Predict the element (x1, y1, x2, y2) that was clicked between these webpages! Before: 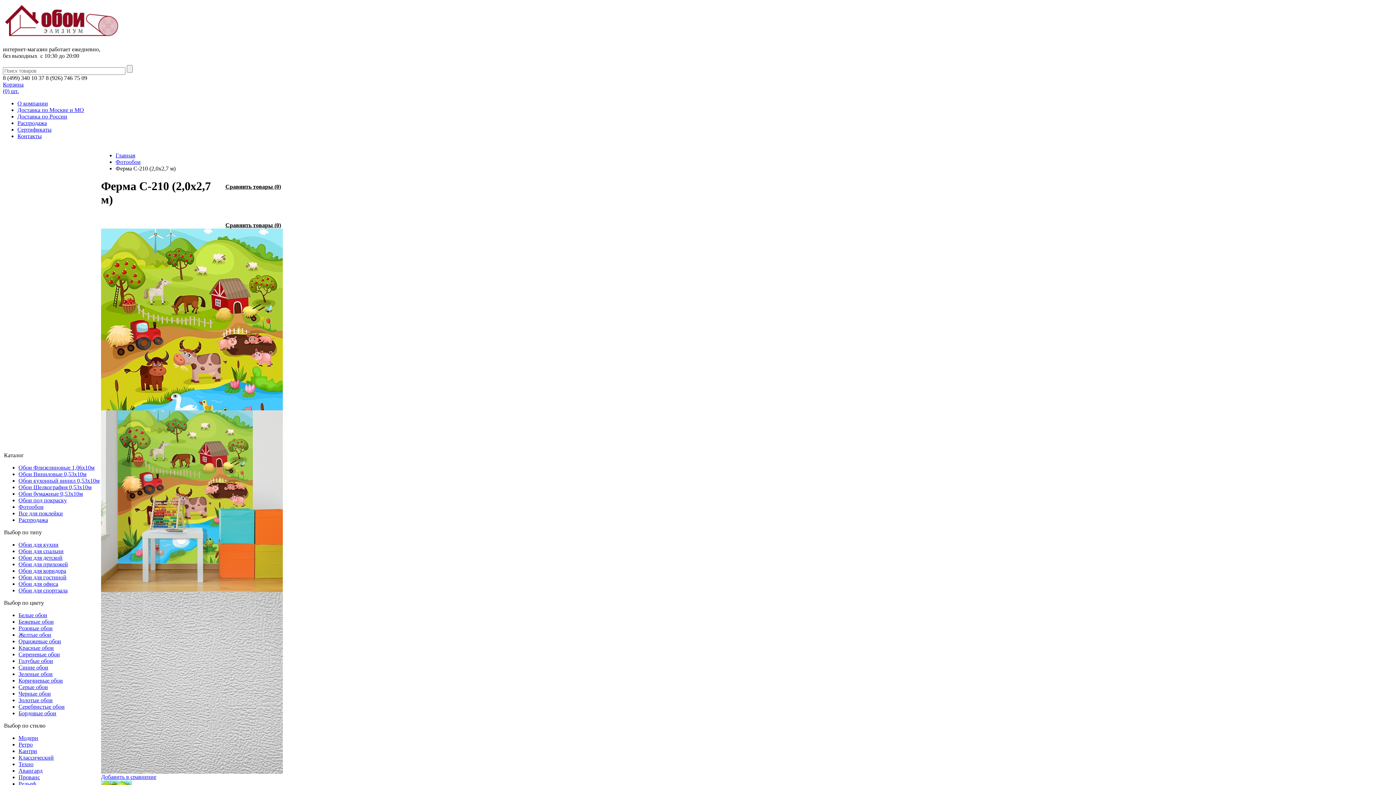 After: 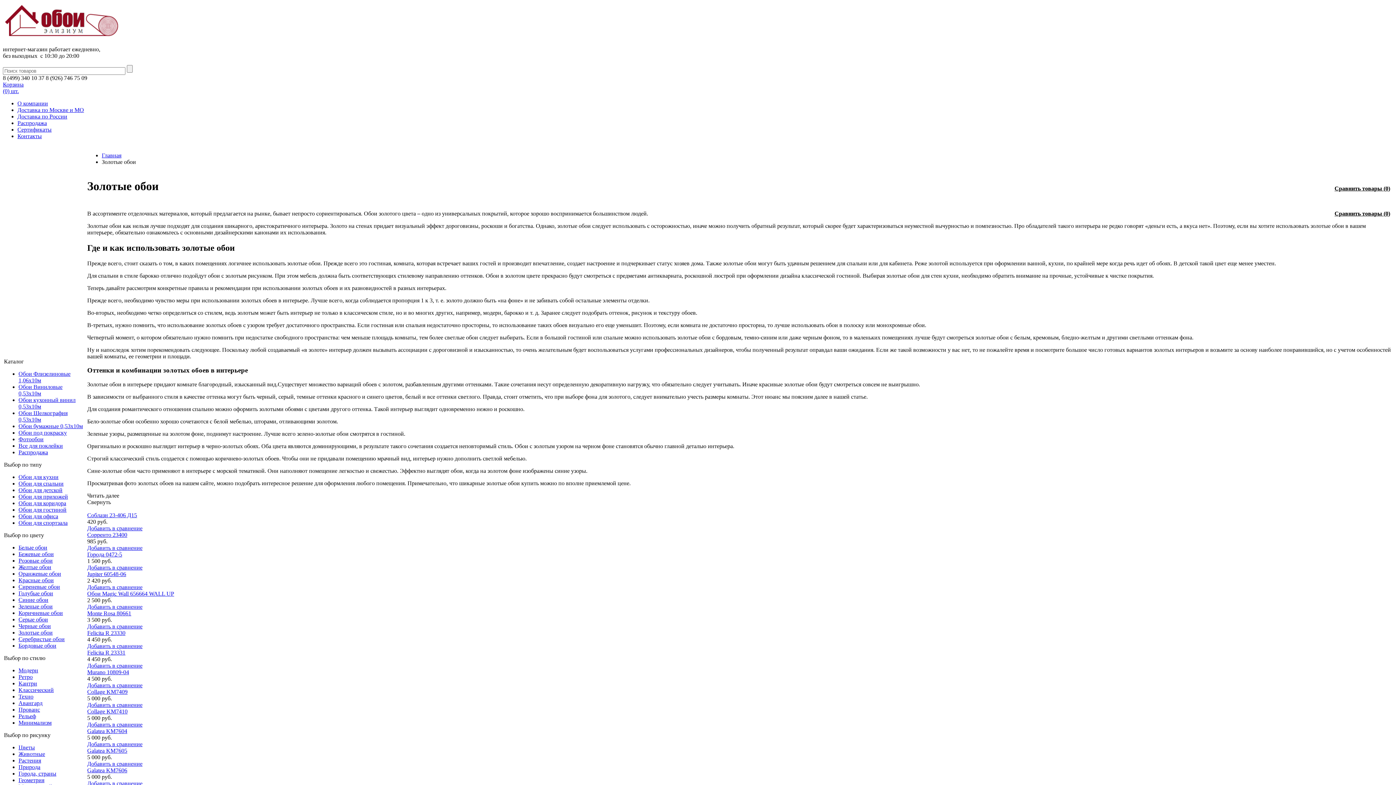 Action: label: Золотые обои bbox: (18, 697, 52, 703)